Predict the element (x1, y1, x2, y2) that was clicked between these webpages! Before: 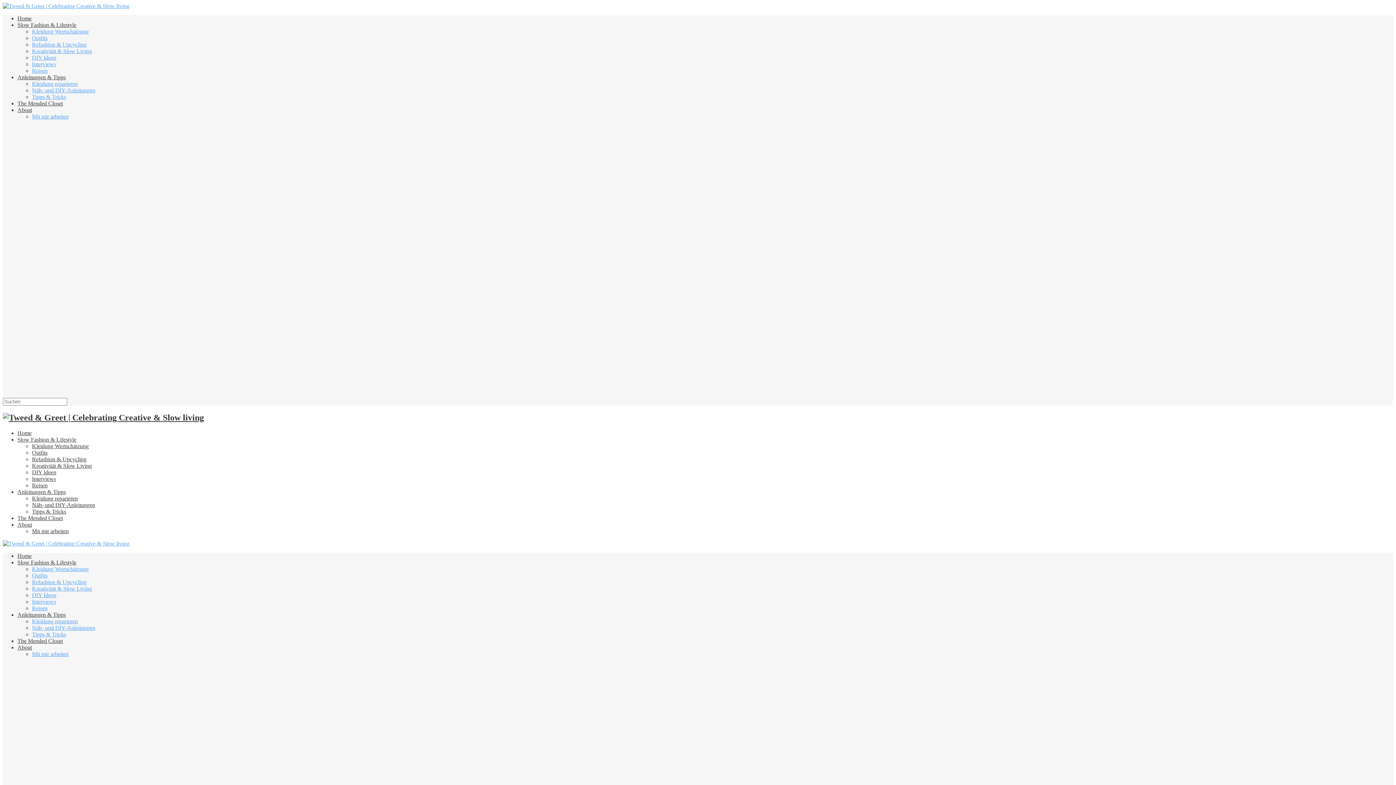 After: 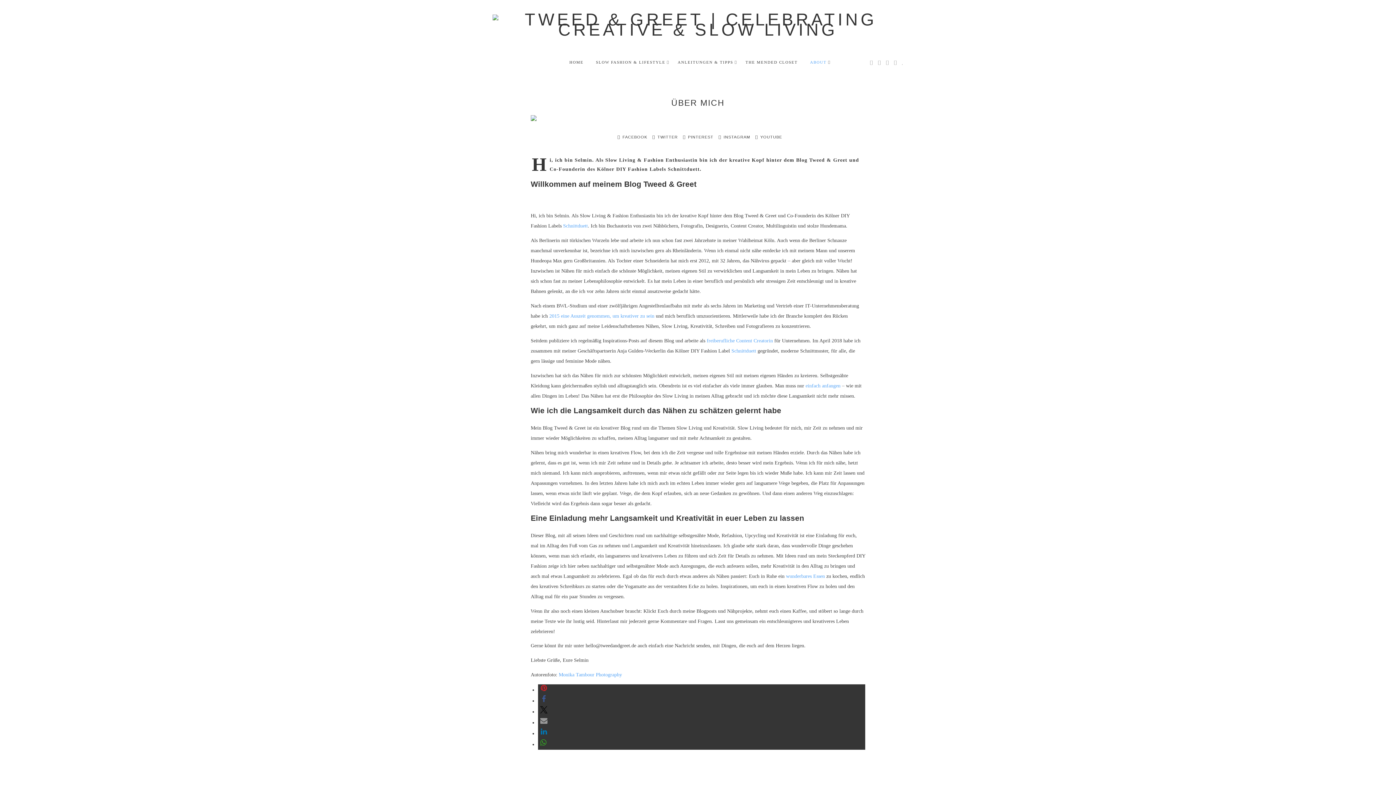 Action: bbox: (17, 521, 32, 527) label: About